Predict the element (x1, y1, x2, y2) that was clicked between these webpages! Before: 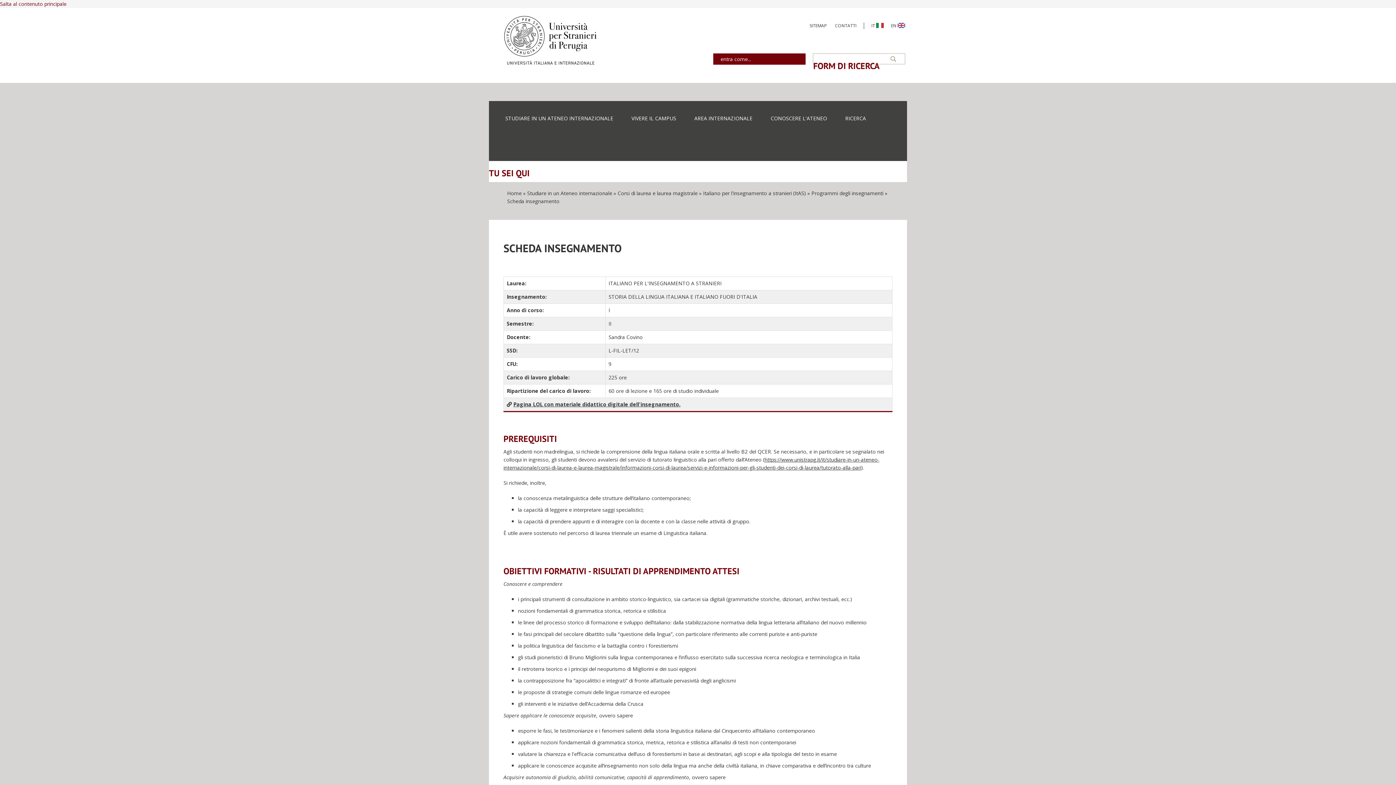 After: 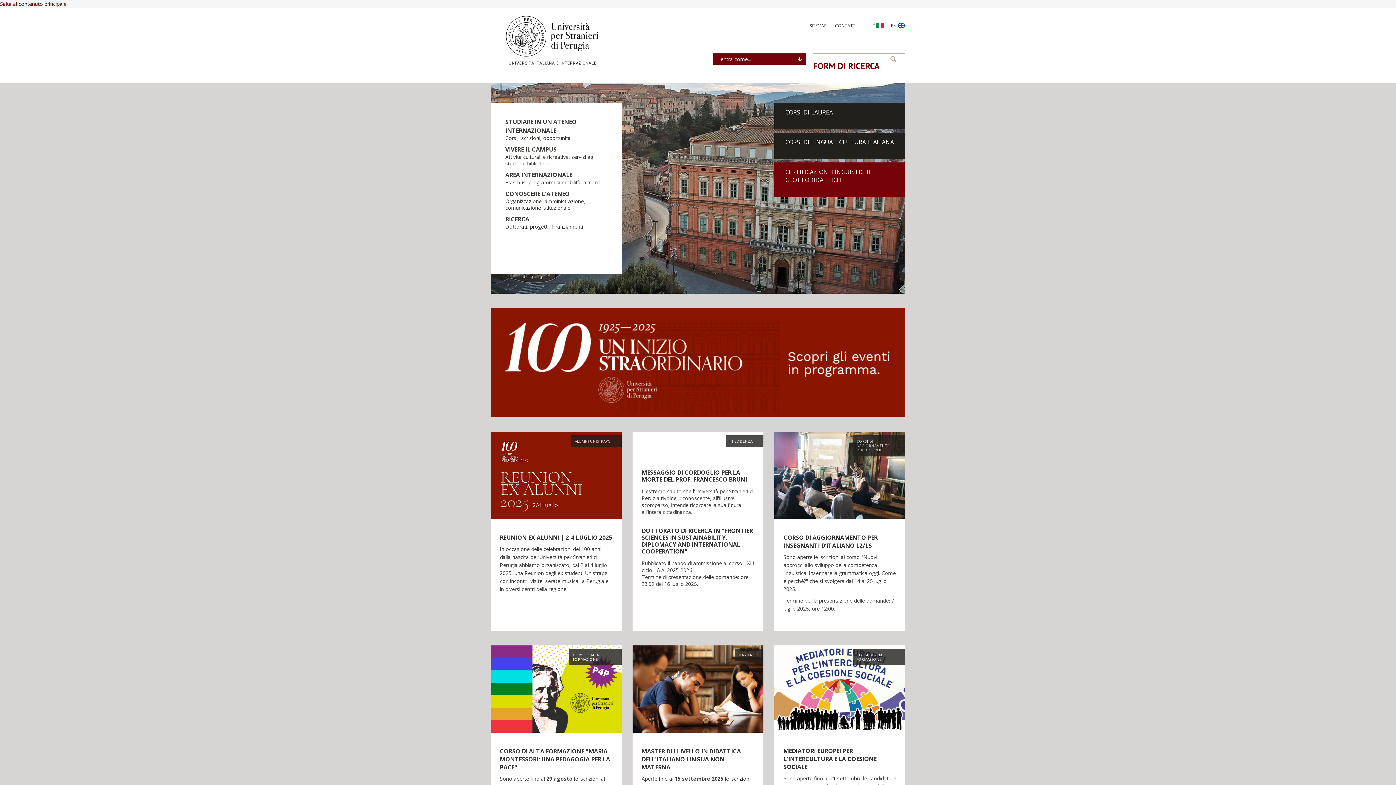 Action: bbox: (507, 189, 521, 196) label: Home